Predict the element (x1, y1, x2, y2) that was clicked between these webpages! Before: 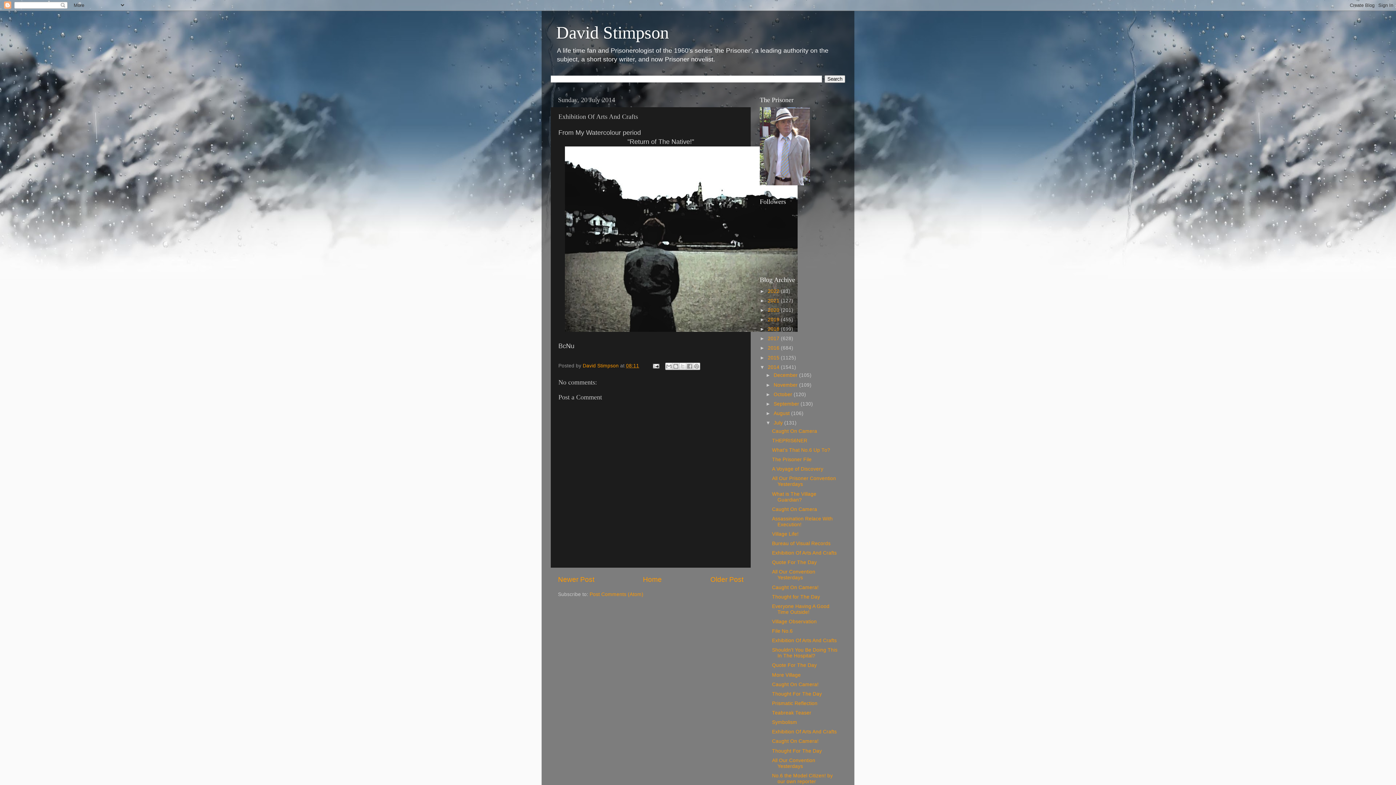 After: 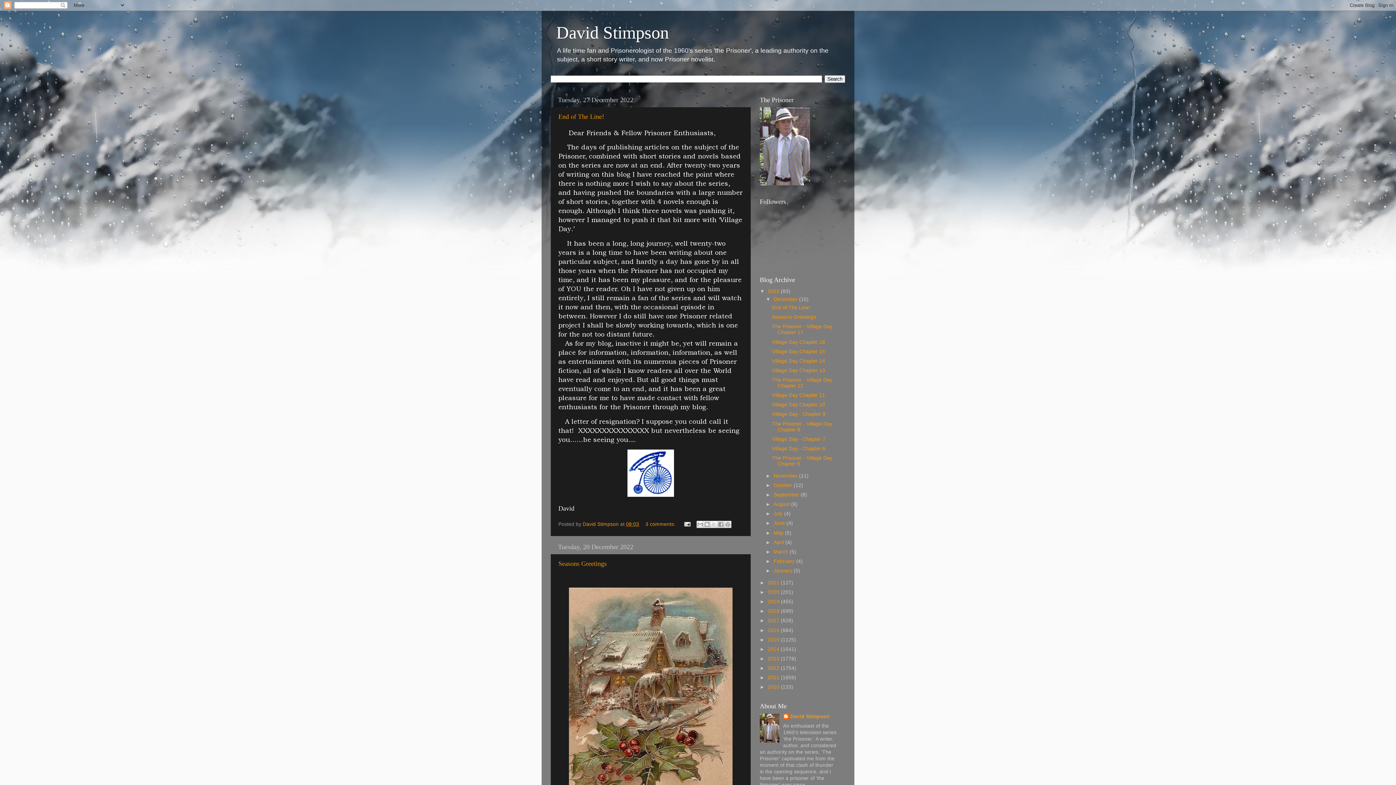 Action: bbox: (768, 288, 781, 294) label: 2022 